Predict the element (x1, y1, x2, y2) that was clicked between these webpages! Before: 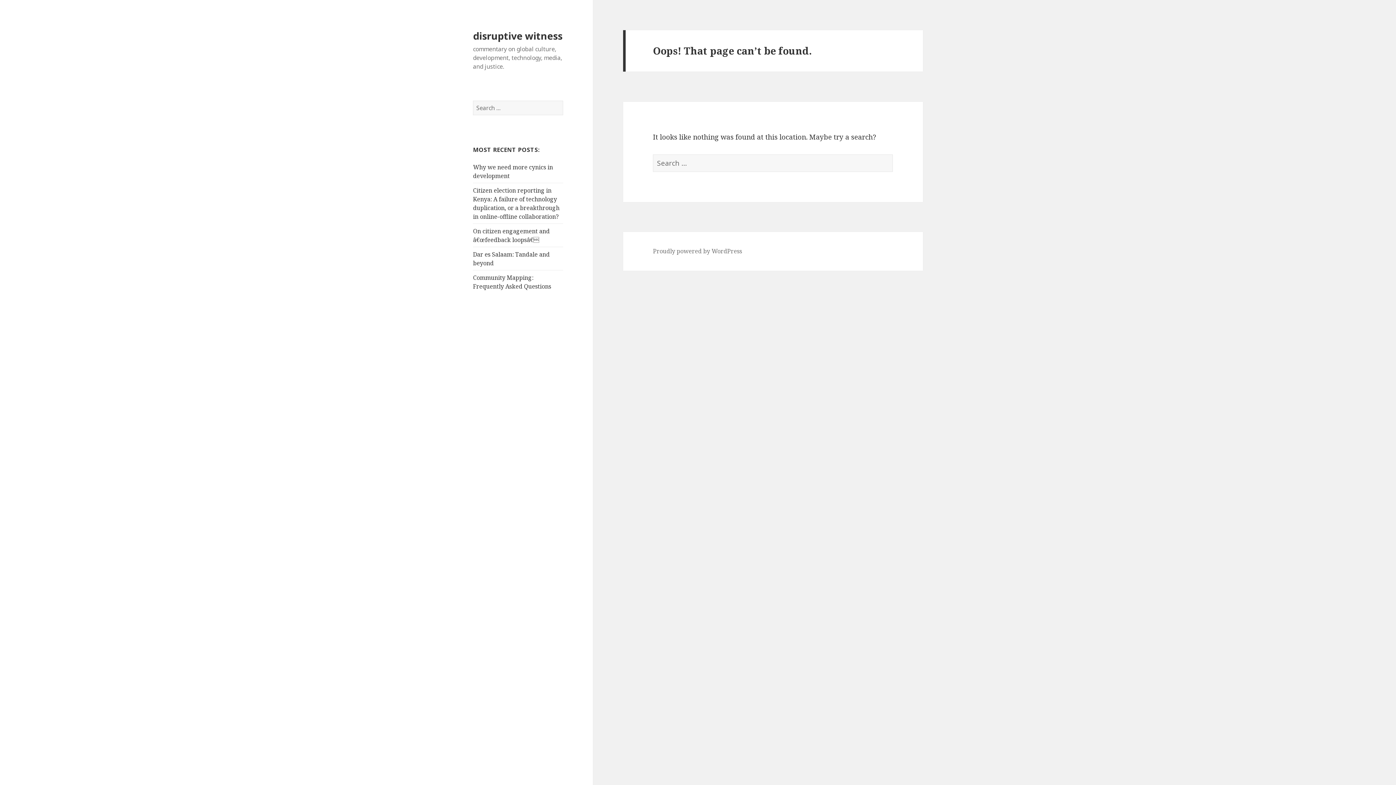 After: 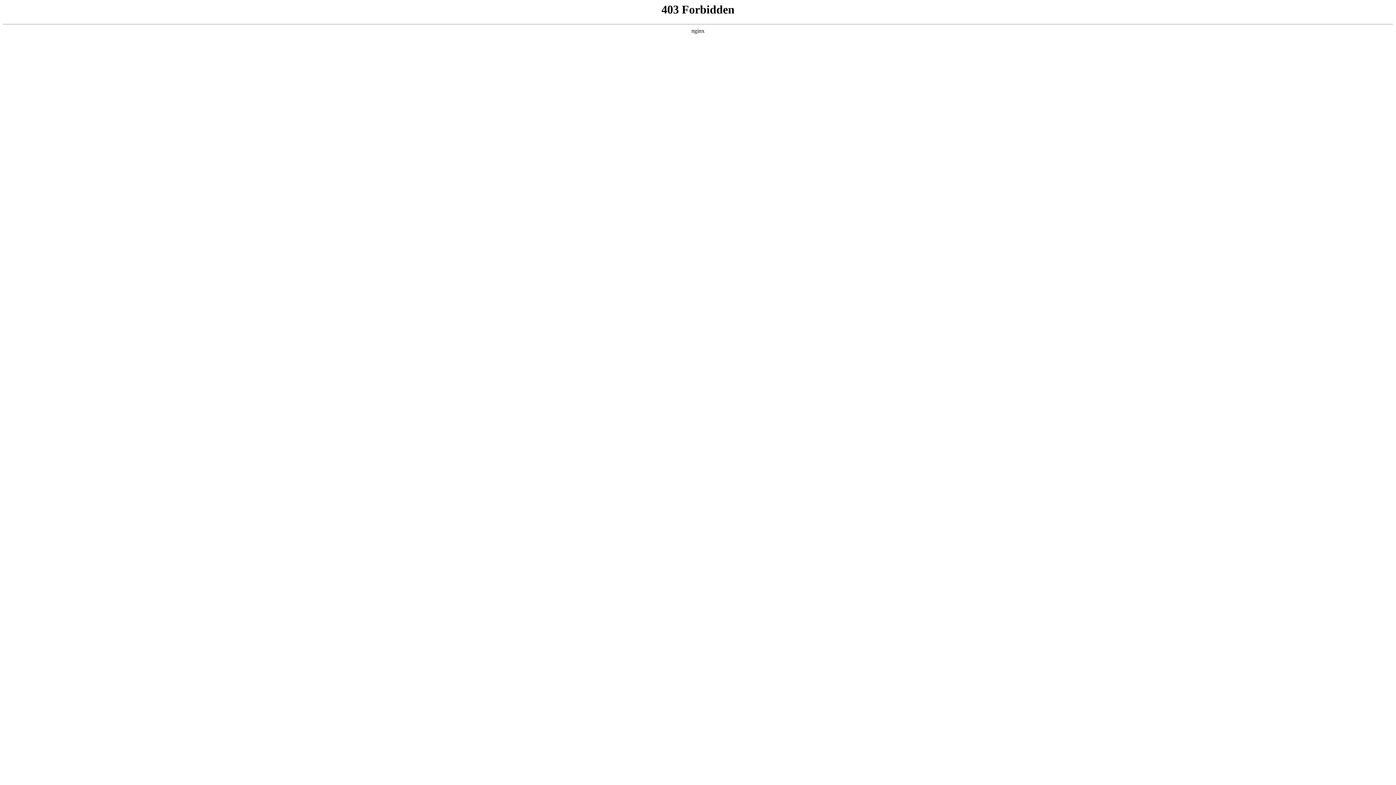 Action: label: Proudly powered by WordPress bbox: (653, 247, 742, 255)